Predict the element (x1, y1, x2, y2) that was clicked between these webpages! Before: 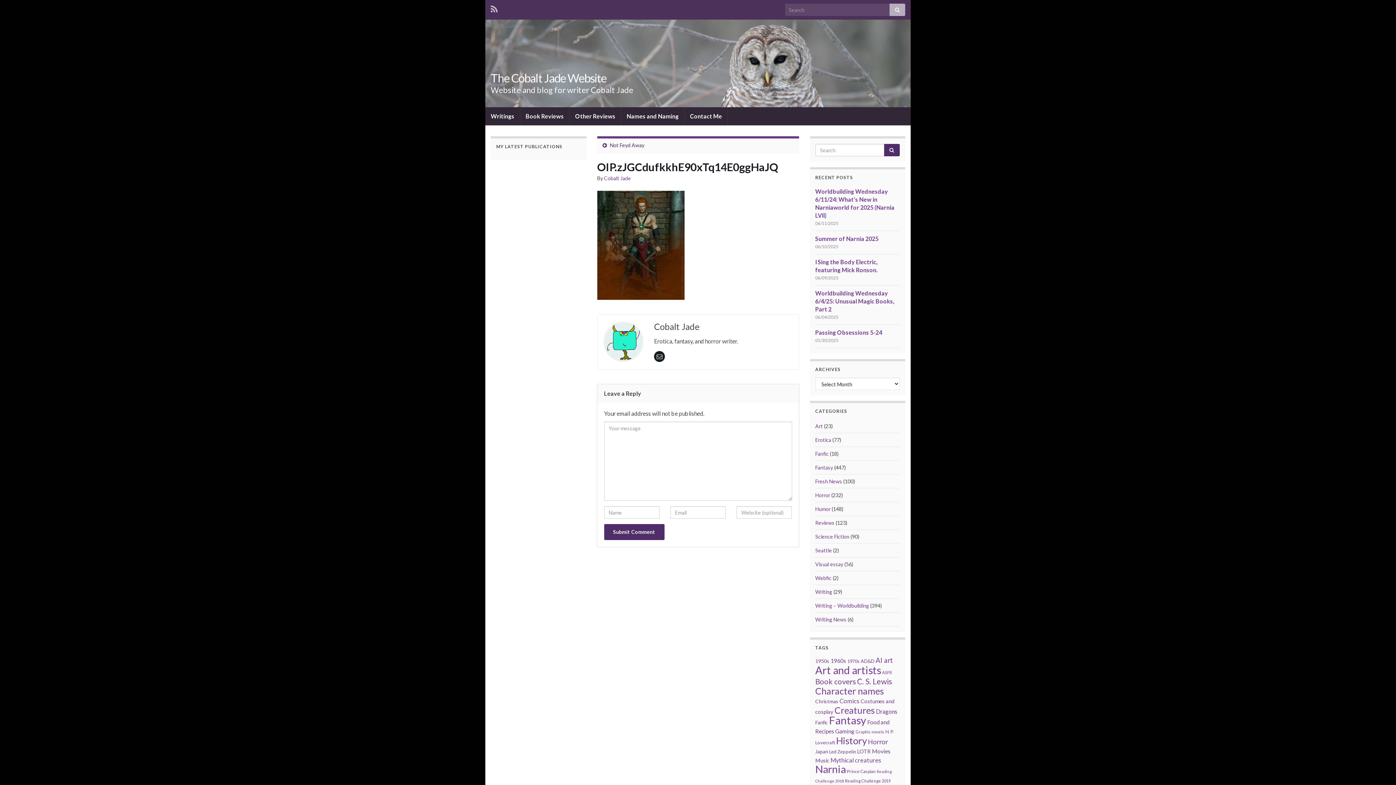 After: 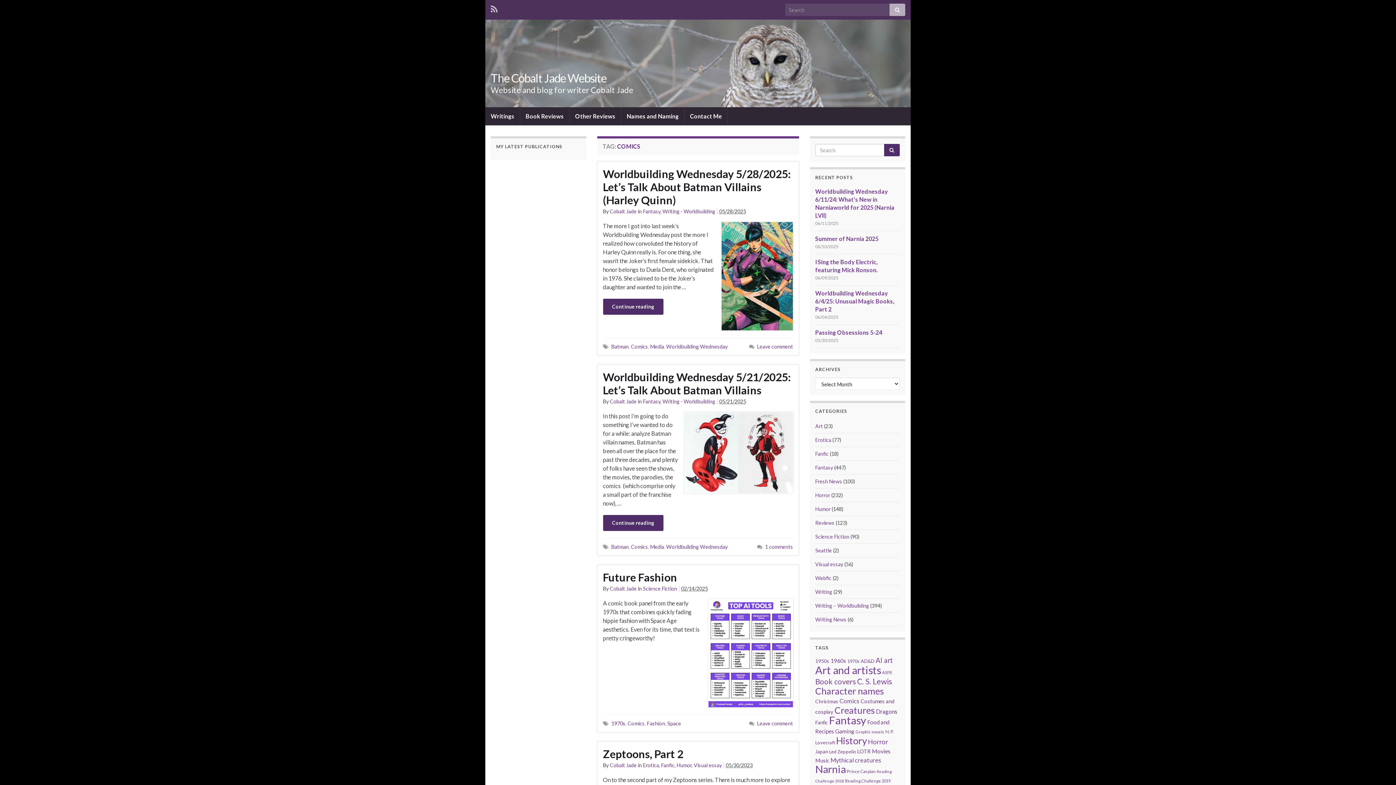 Action: label: Comics (36 items) bbox: (839, 697, 859, 705)